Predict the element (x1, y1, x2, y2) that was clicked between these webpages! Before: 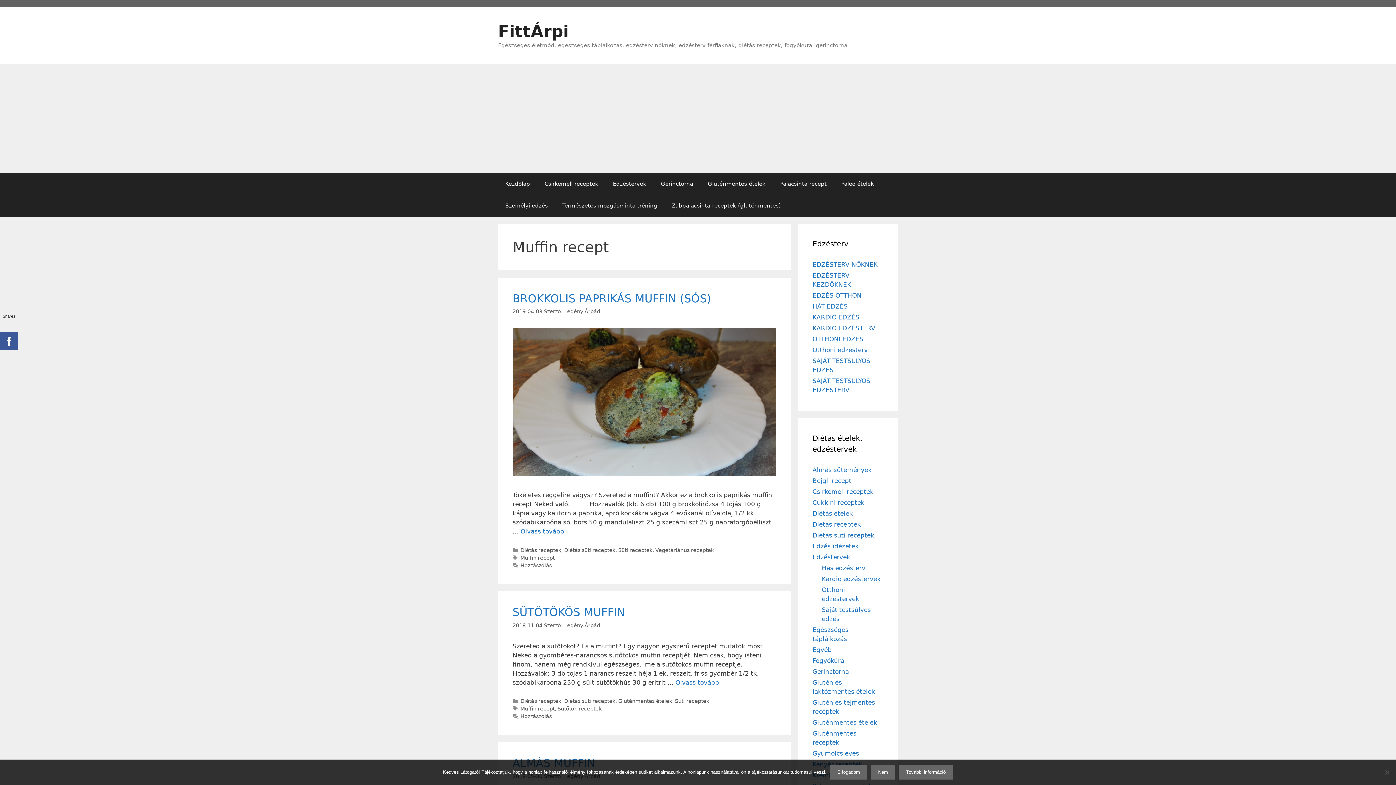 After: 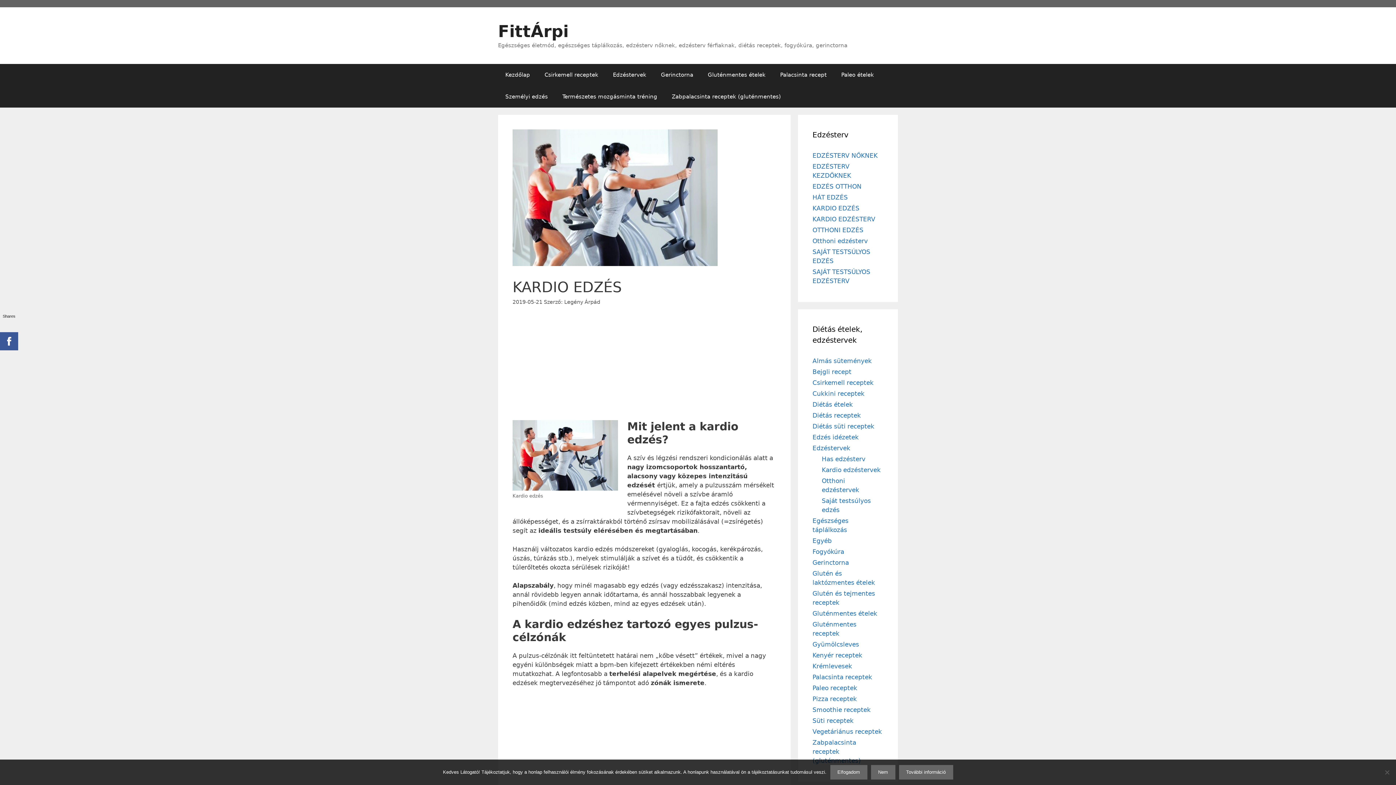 Action: bbox: (812, 313, 859, 321) label: KARDIO EDZÉS